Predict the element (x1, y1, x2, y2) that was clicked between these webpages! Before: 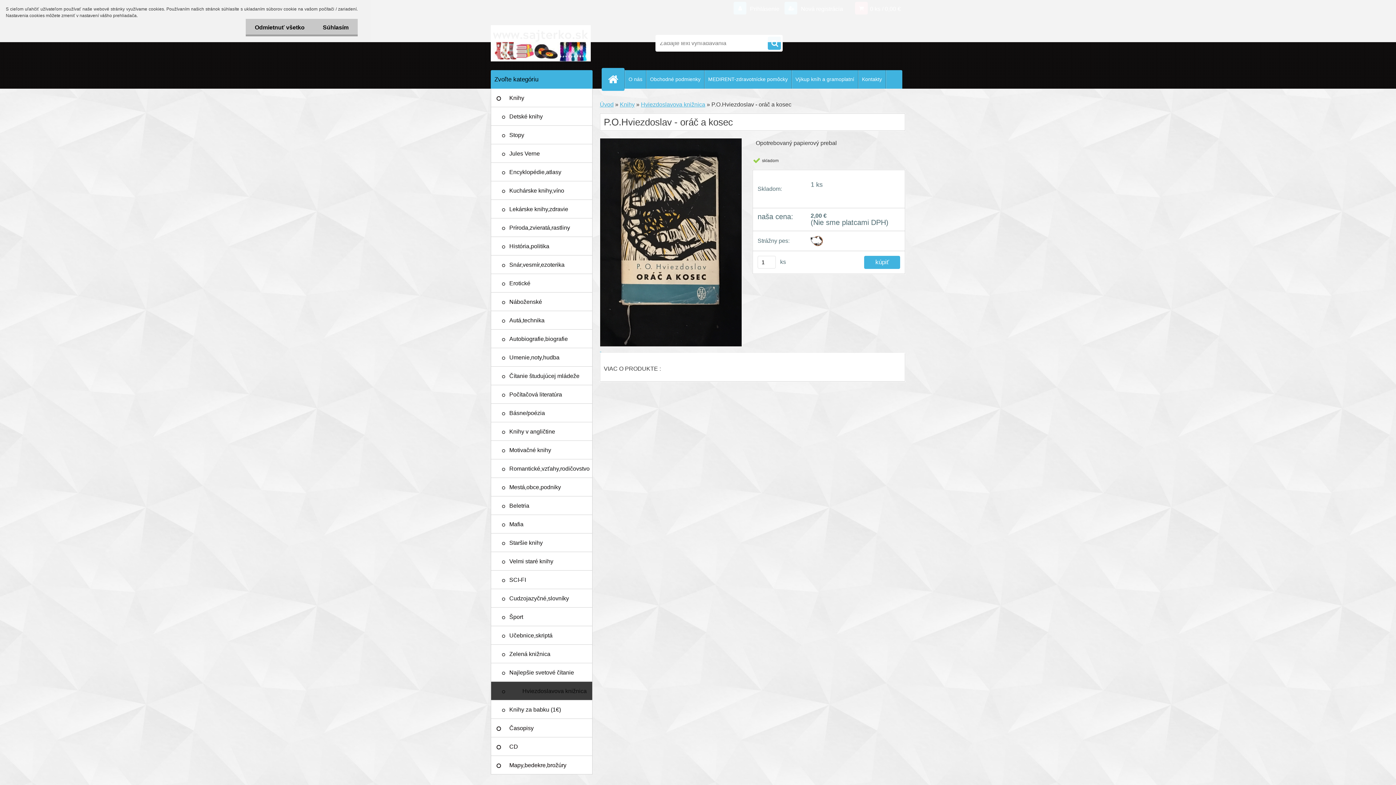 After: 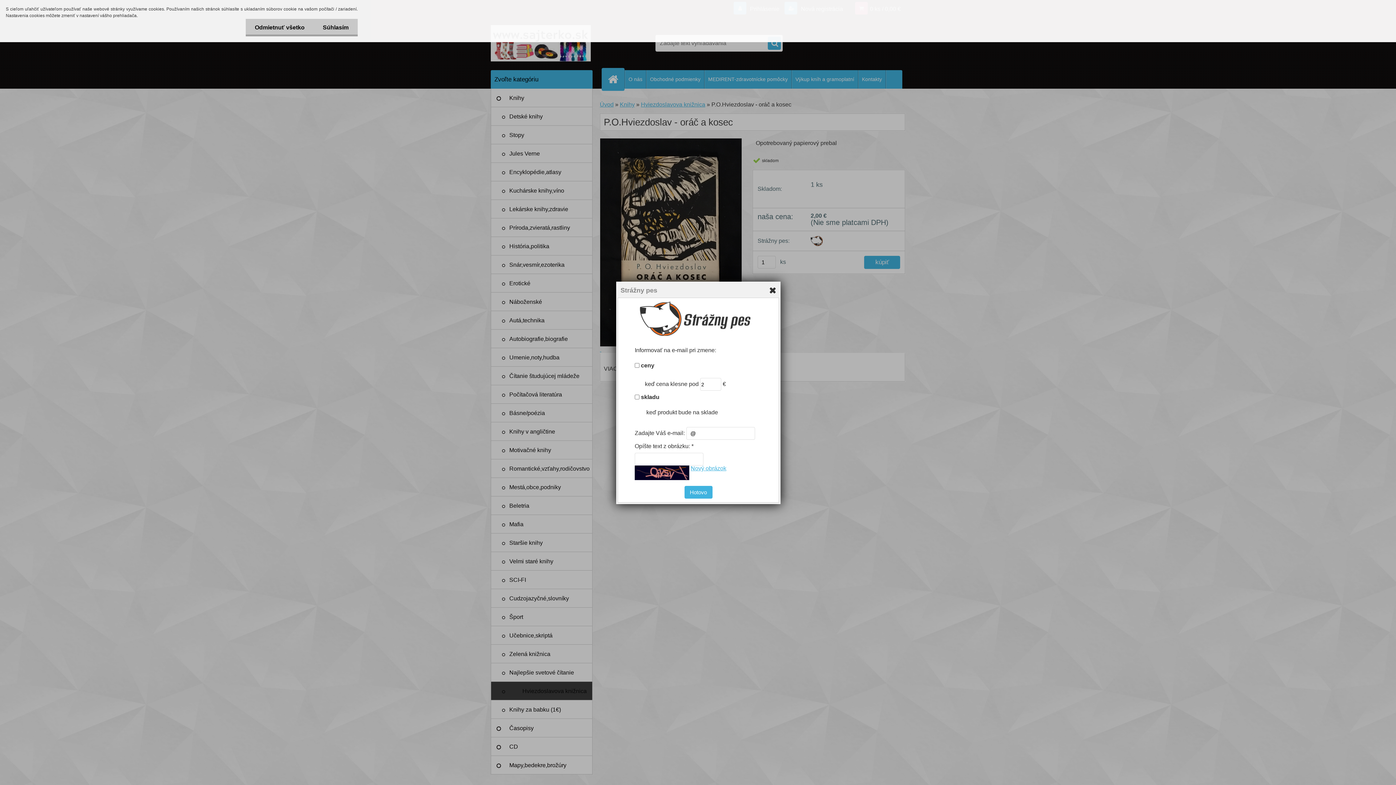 Action: bbox: (810, 235, 822, 241)